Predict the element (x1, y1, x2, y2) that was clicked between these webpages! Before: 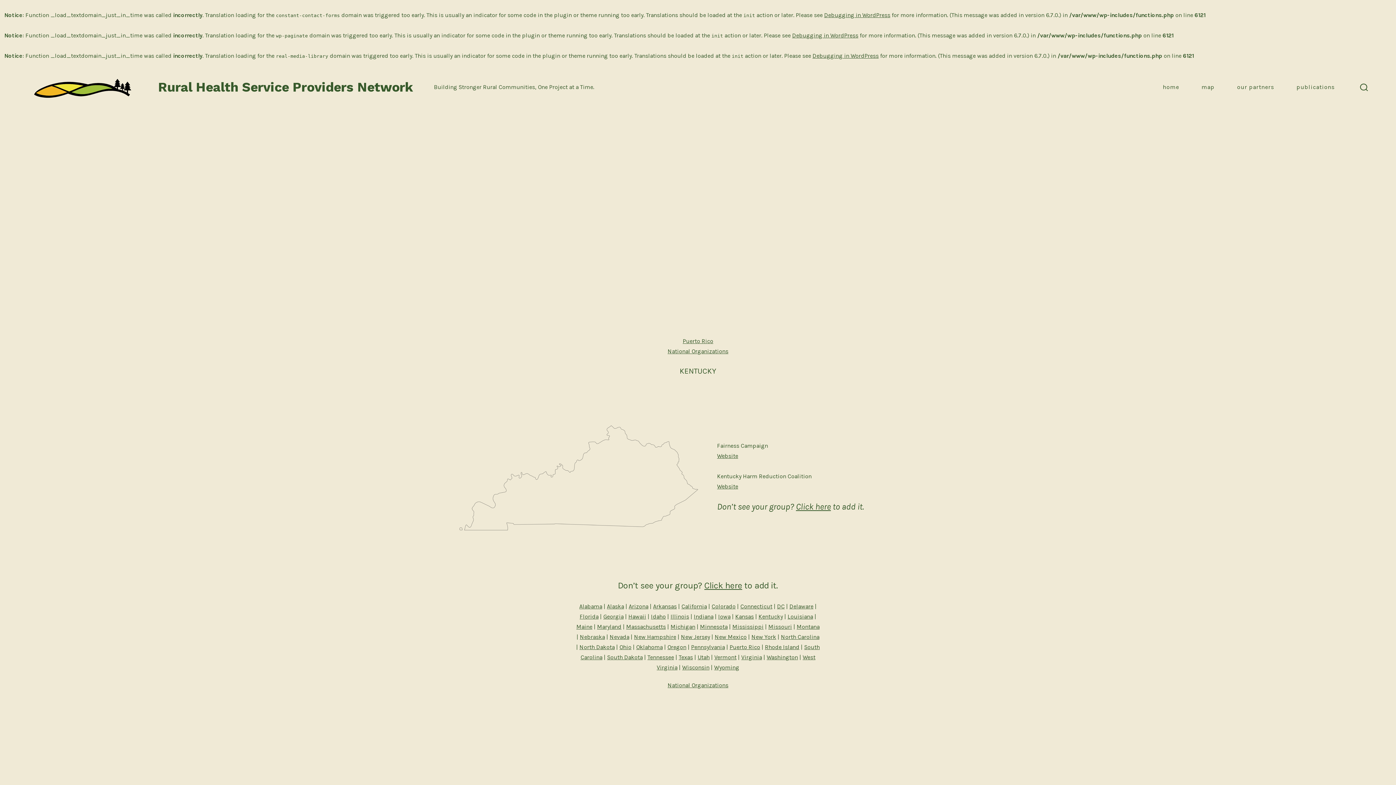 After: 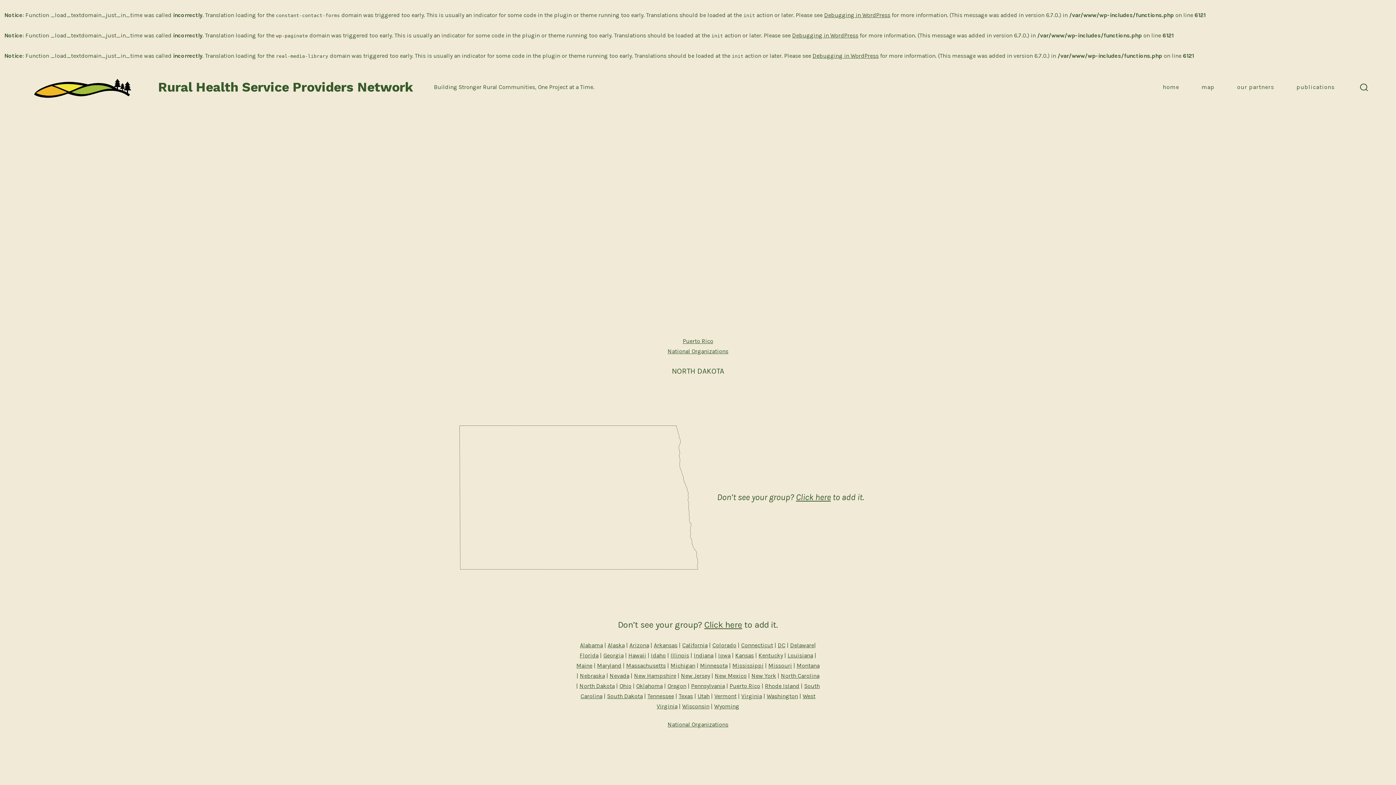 Action: label: North Dakota bbox: (579, 643, 614, 650)